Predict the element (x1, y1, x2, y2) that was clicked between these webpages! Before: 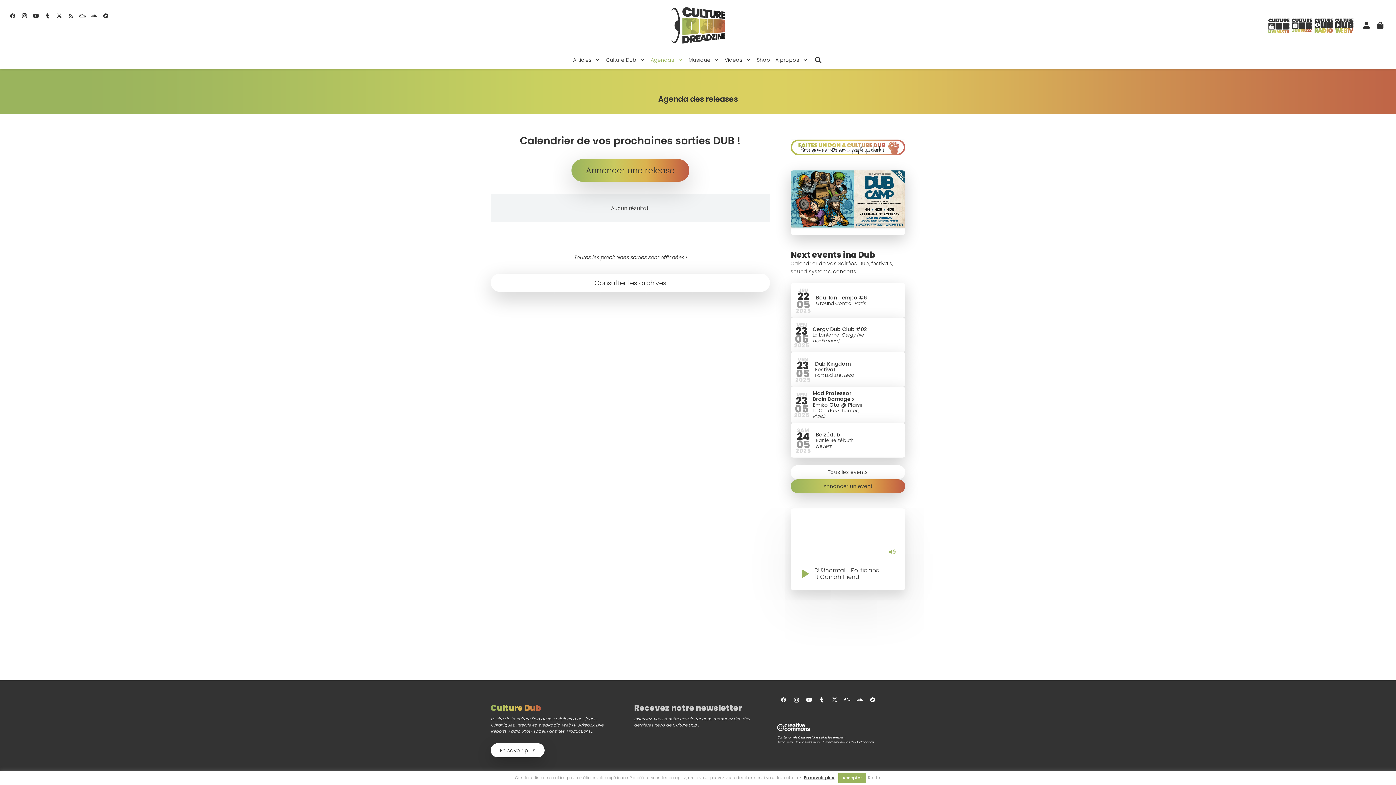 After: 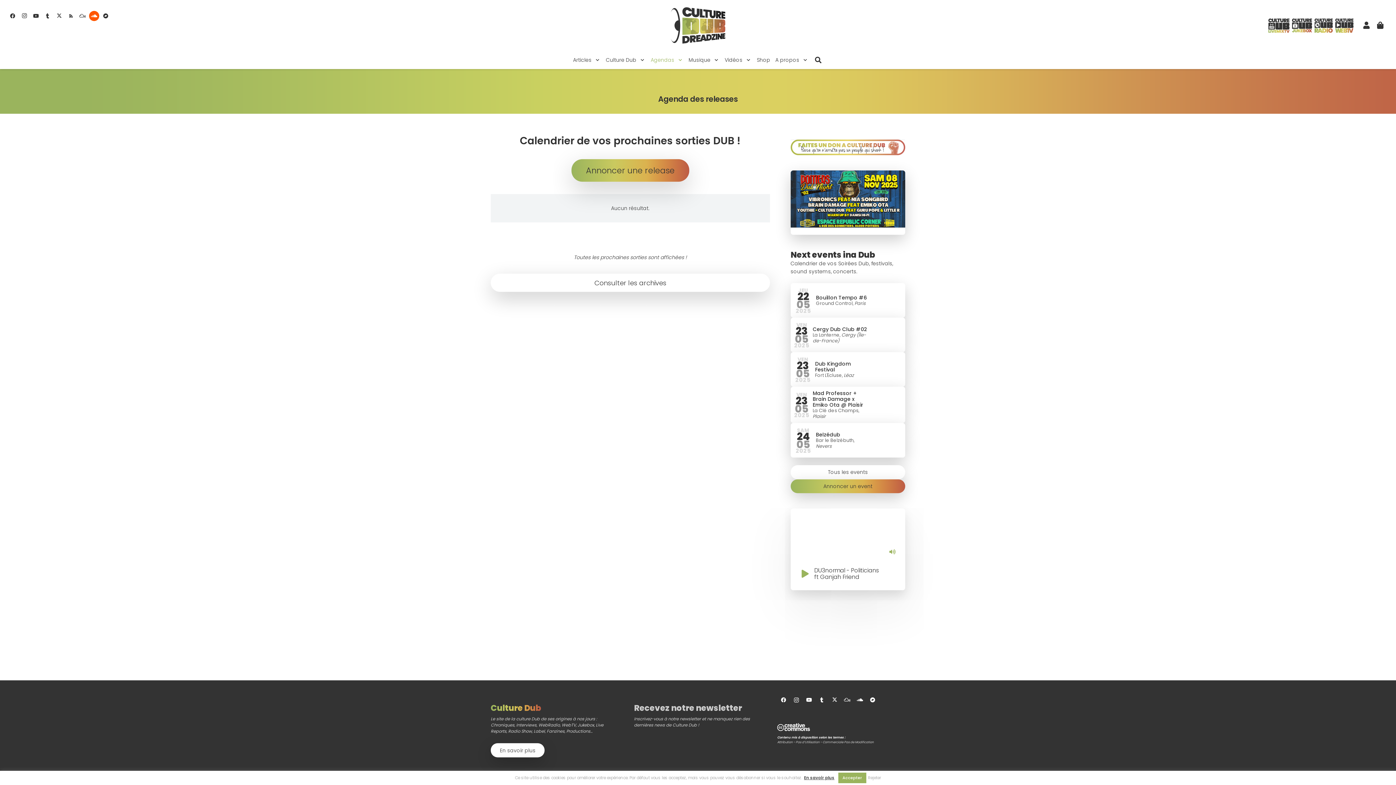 Action: bbox: (89, 10, 99, 21) label: SoundCloud